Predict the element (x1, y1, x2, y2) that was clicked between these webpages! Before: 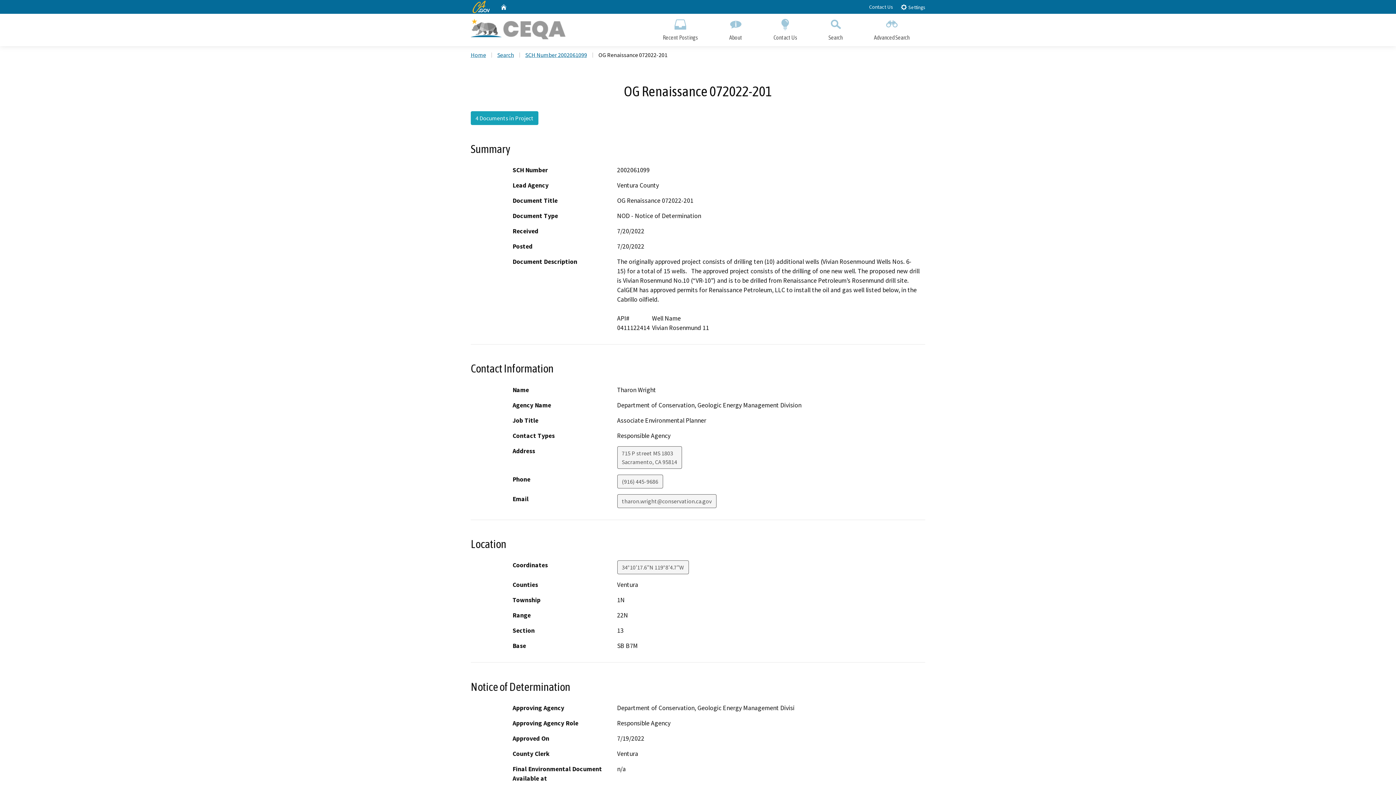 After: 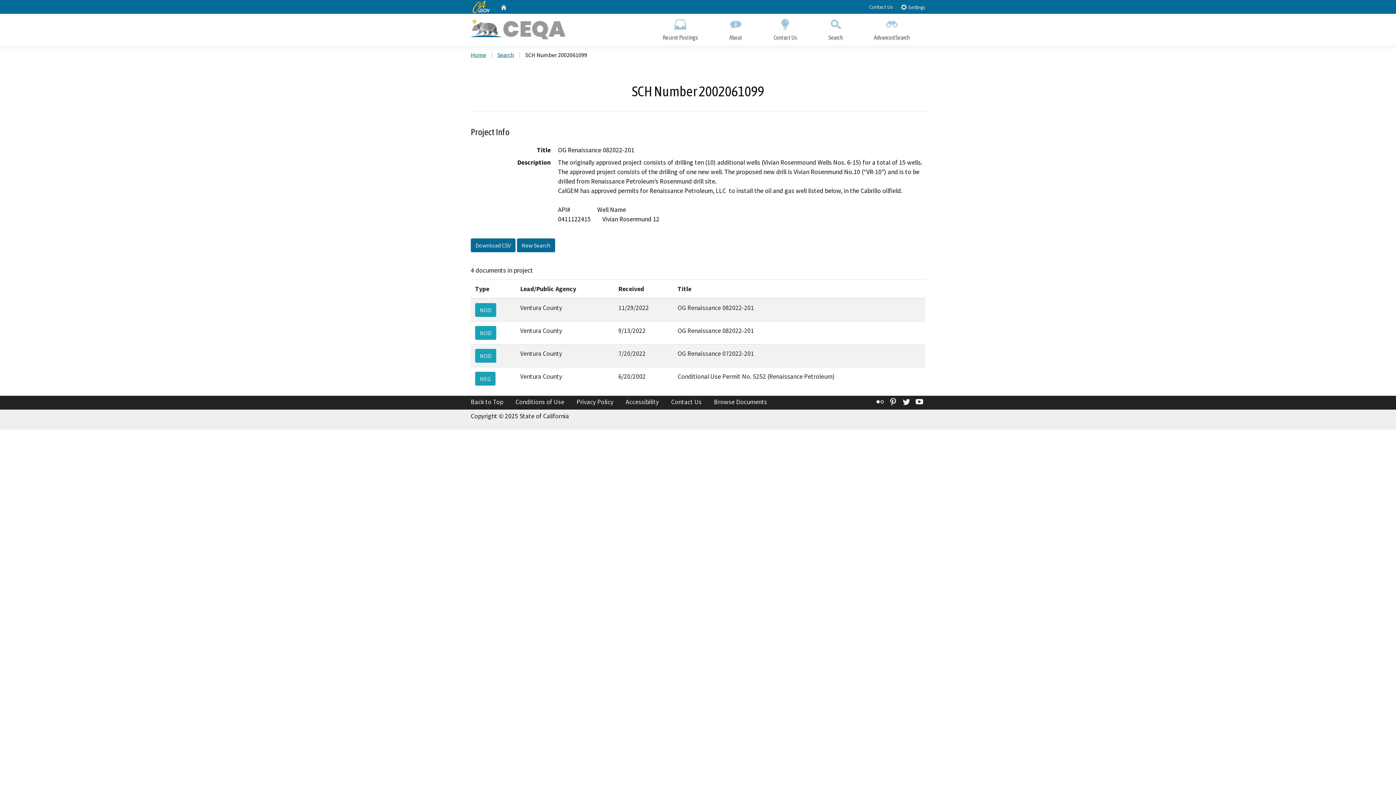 Action: bbox: (470, 111, 538, 124) label: 4 Documents in Project